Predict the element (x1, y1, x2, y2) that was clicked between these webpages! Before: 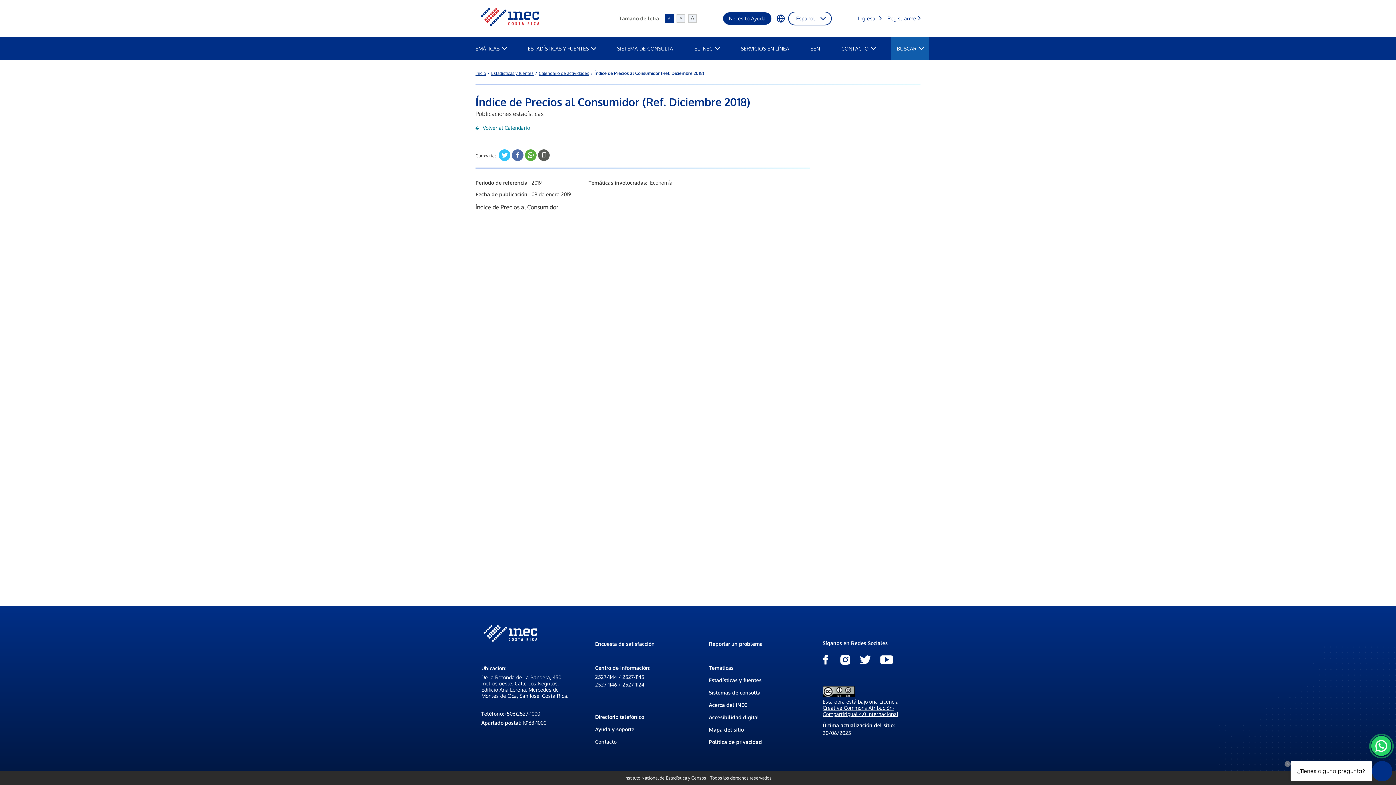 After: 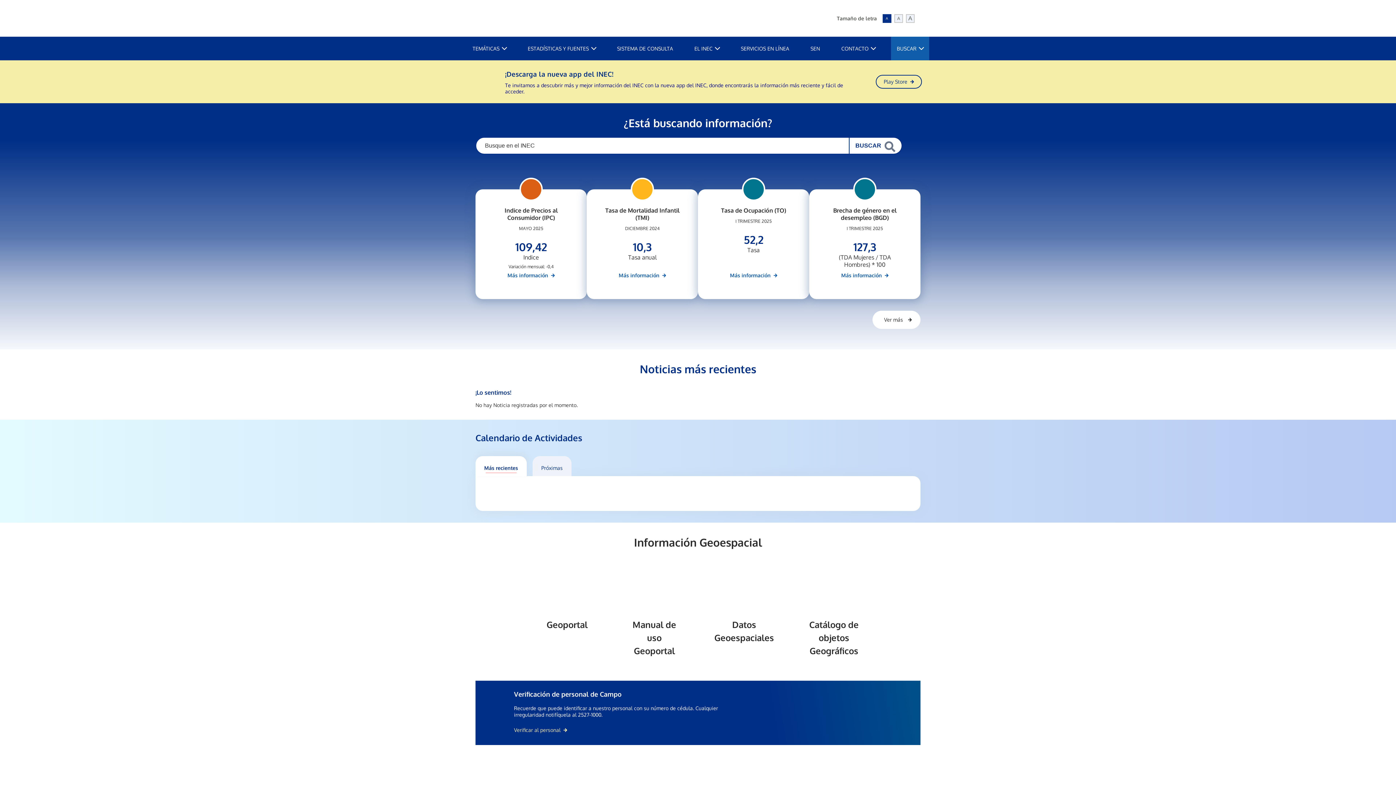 Action: bbox: (481, 623, 545, 644)